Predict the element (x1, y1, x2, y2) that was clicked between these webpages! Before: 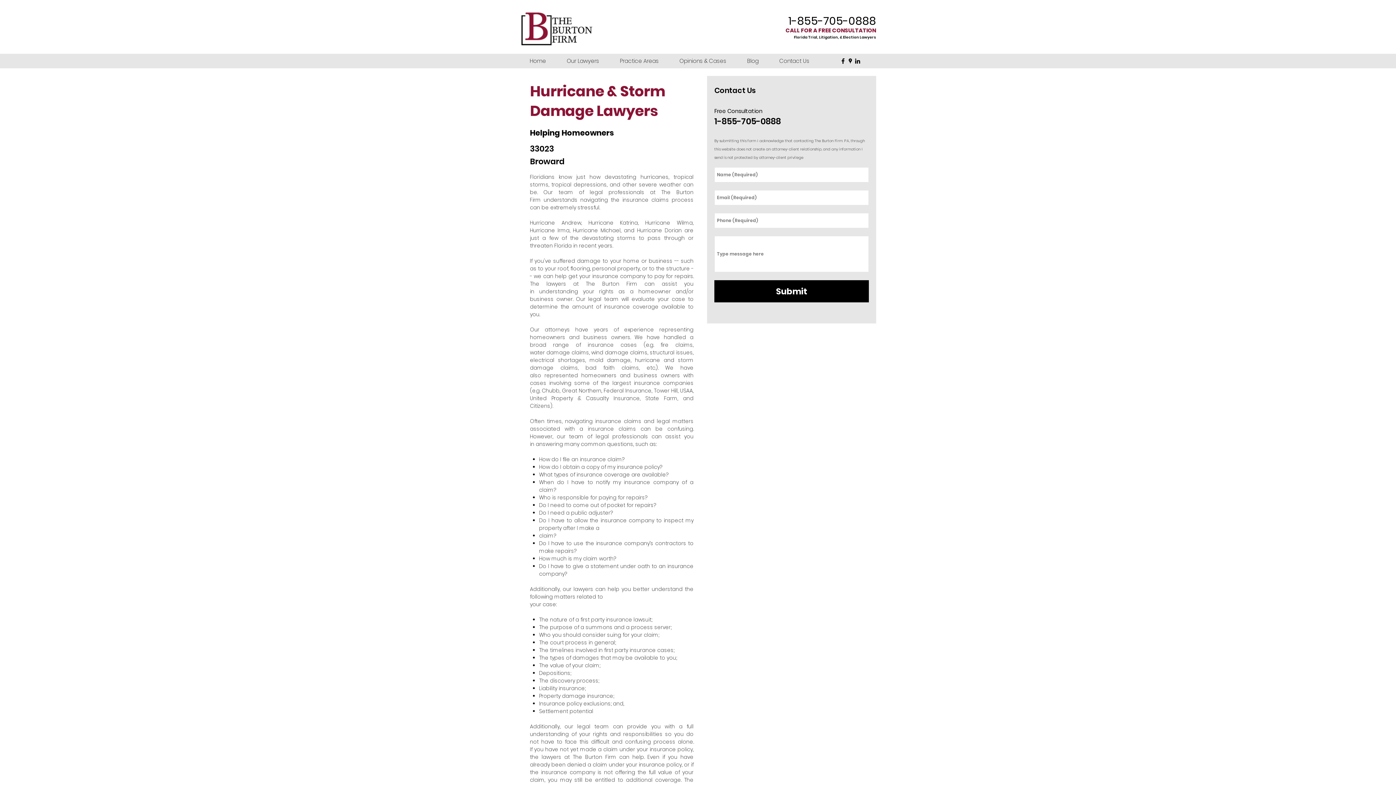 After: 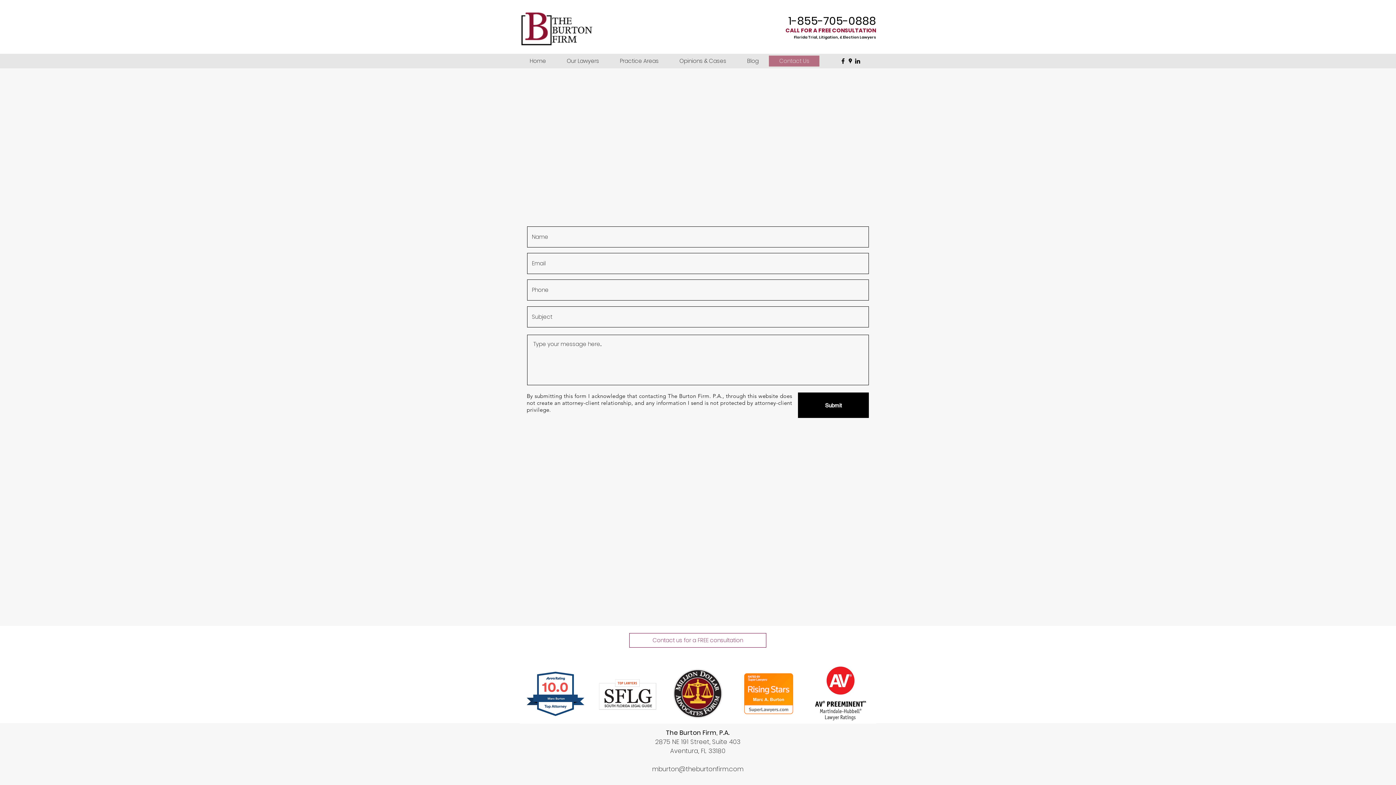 Action: bbox: (769, 55, 819, 66) label: Contact Us